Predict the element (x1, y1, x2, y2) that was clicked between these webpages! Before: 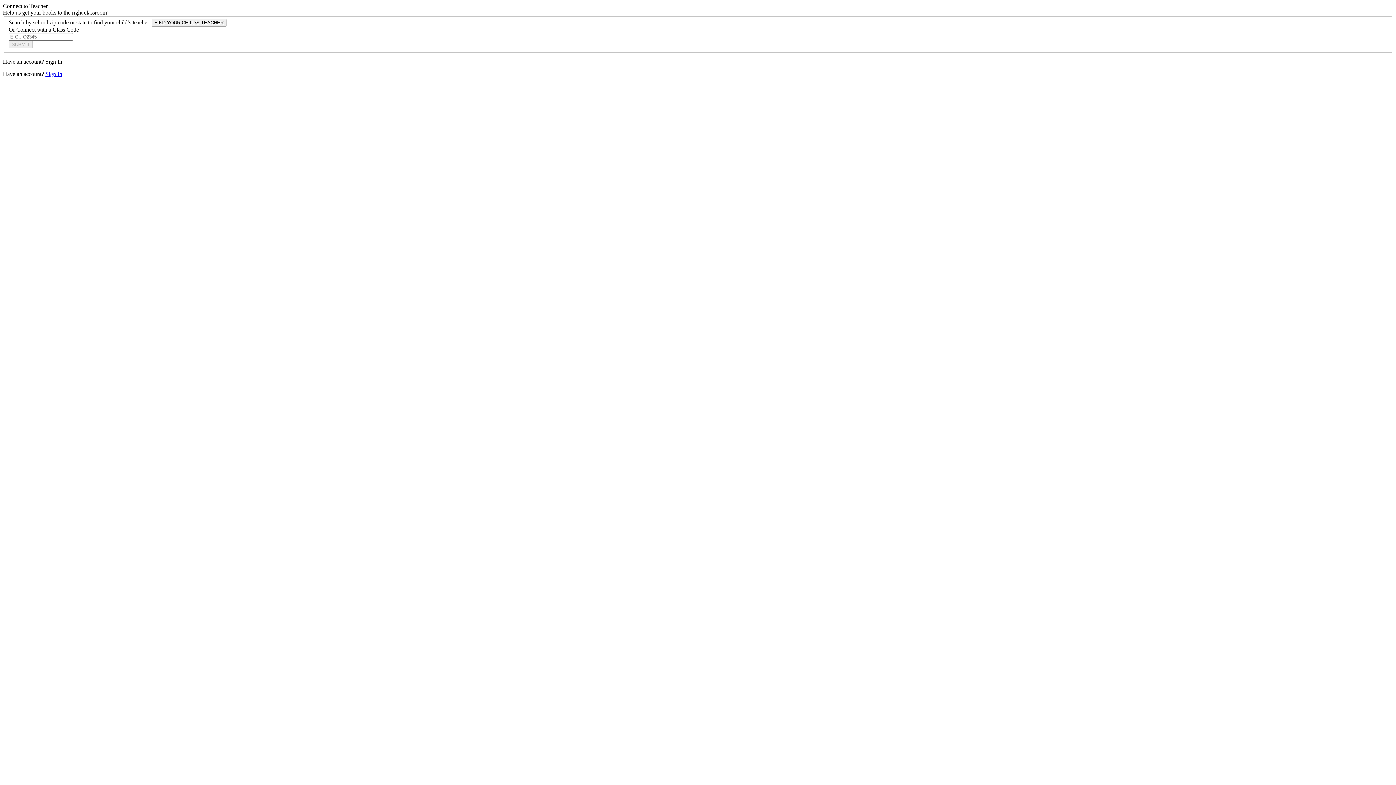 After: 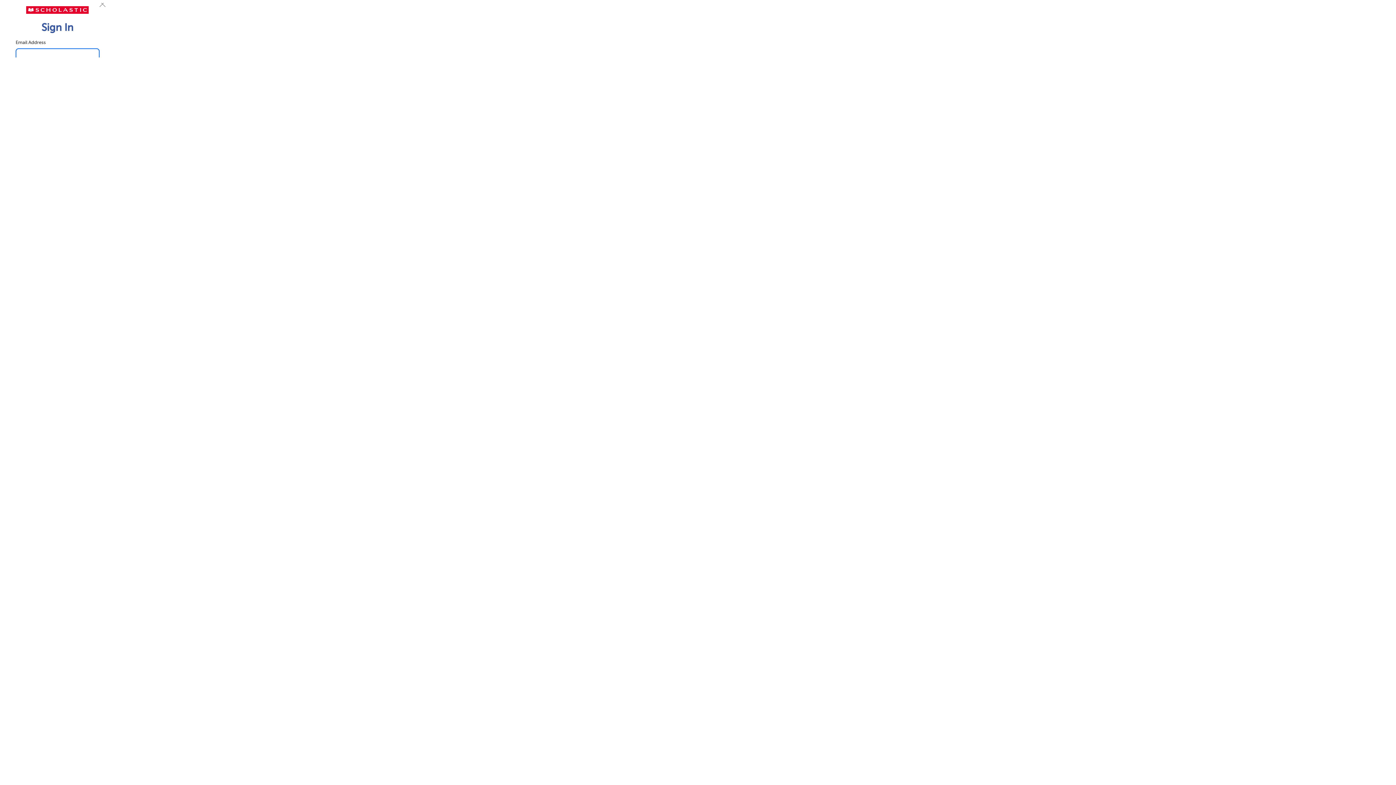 Action: bbox: (45, 70, 62, 76) label: Sign In